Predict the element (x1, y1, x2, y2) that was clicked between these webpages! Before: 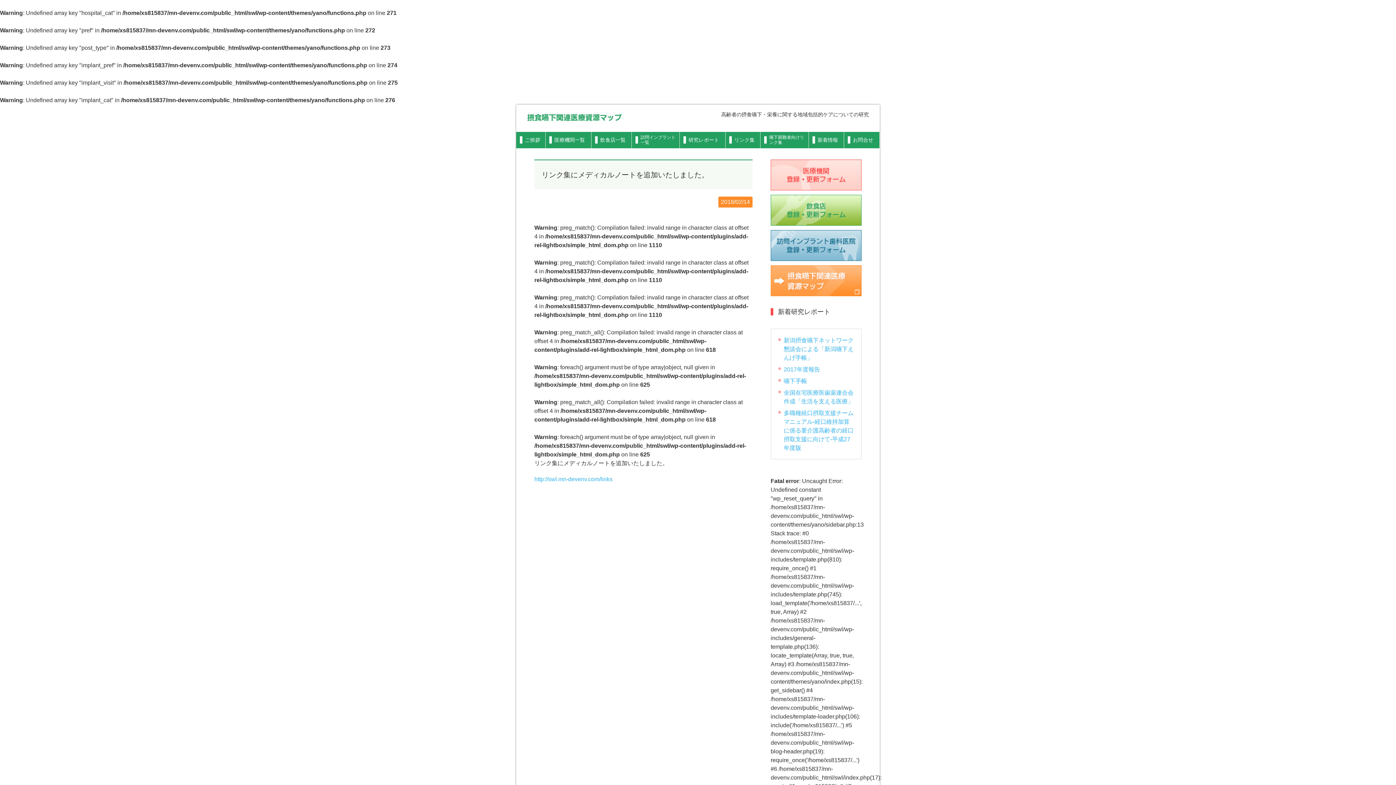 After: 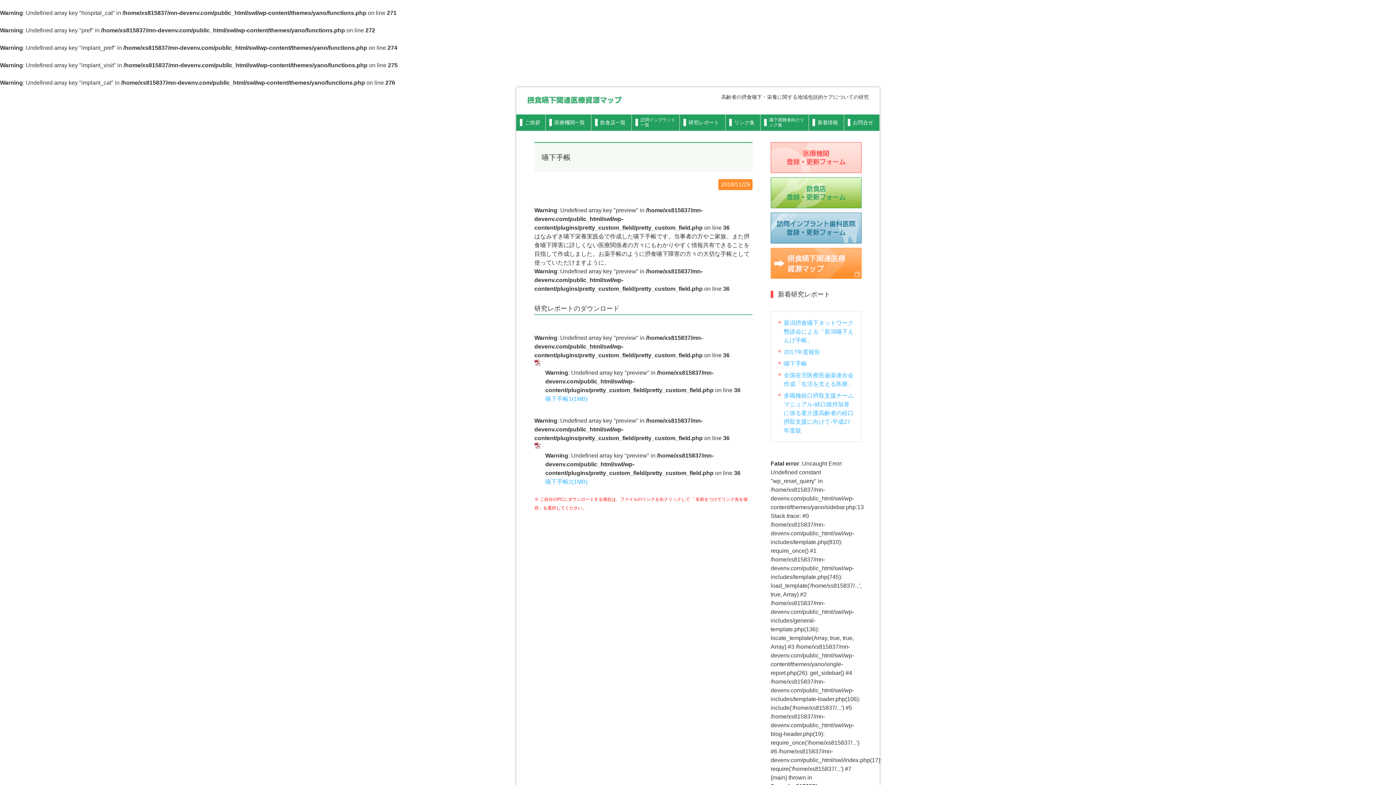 Action: bbox: (784, 378, 807, 384) label: 嚥下手帳